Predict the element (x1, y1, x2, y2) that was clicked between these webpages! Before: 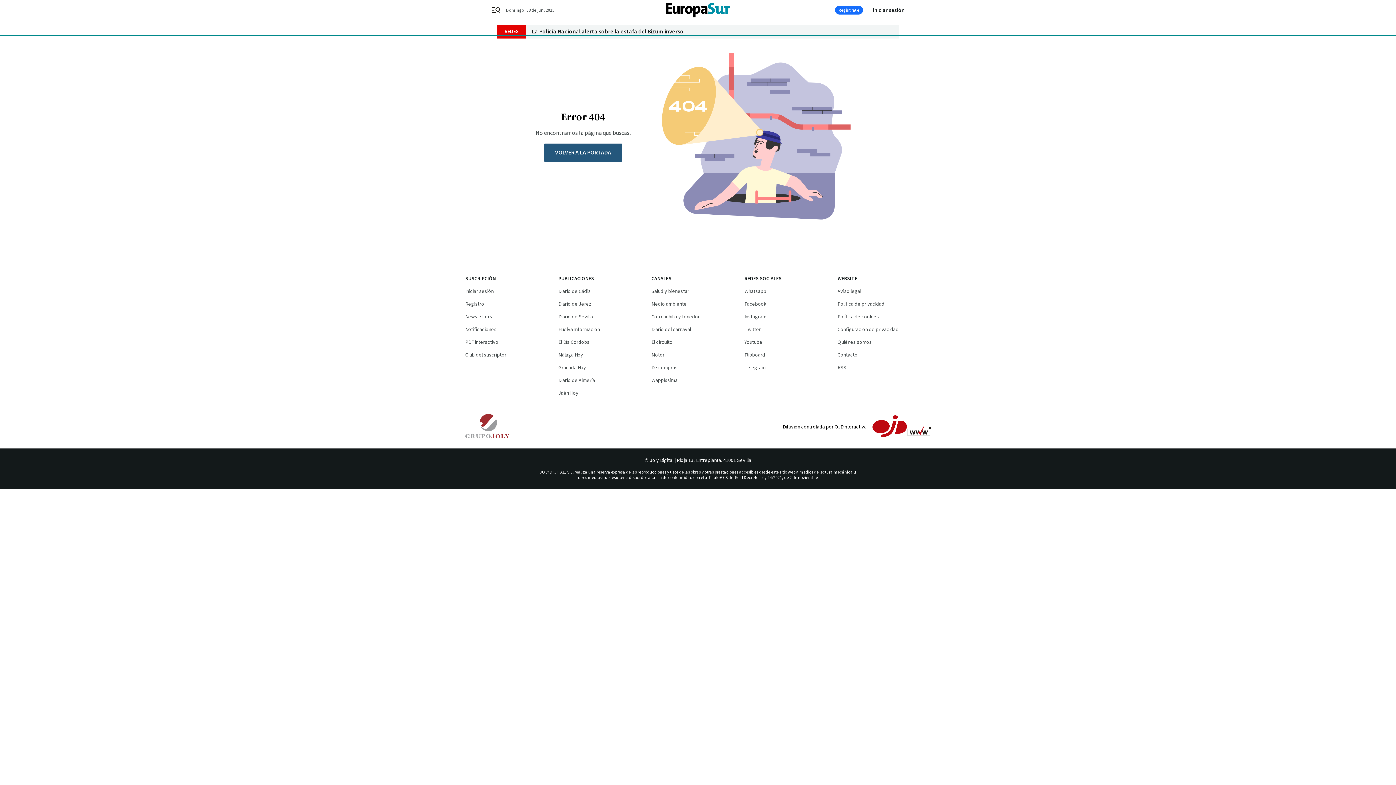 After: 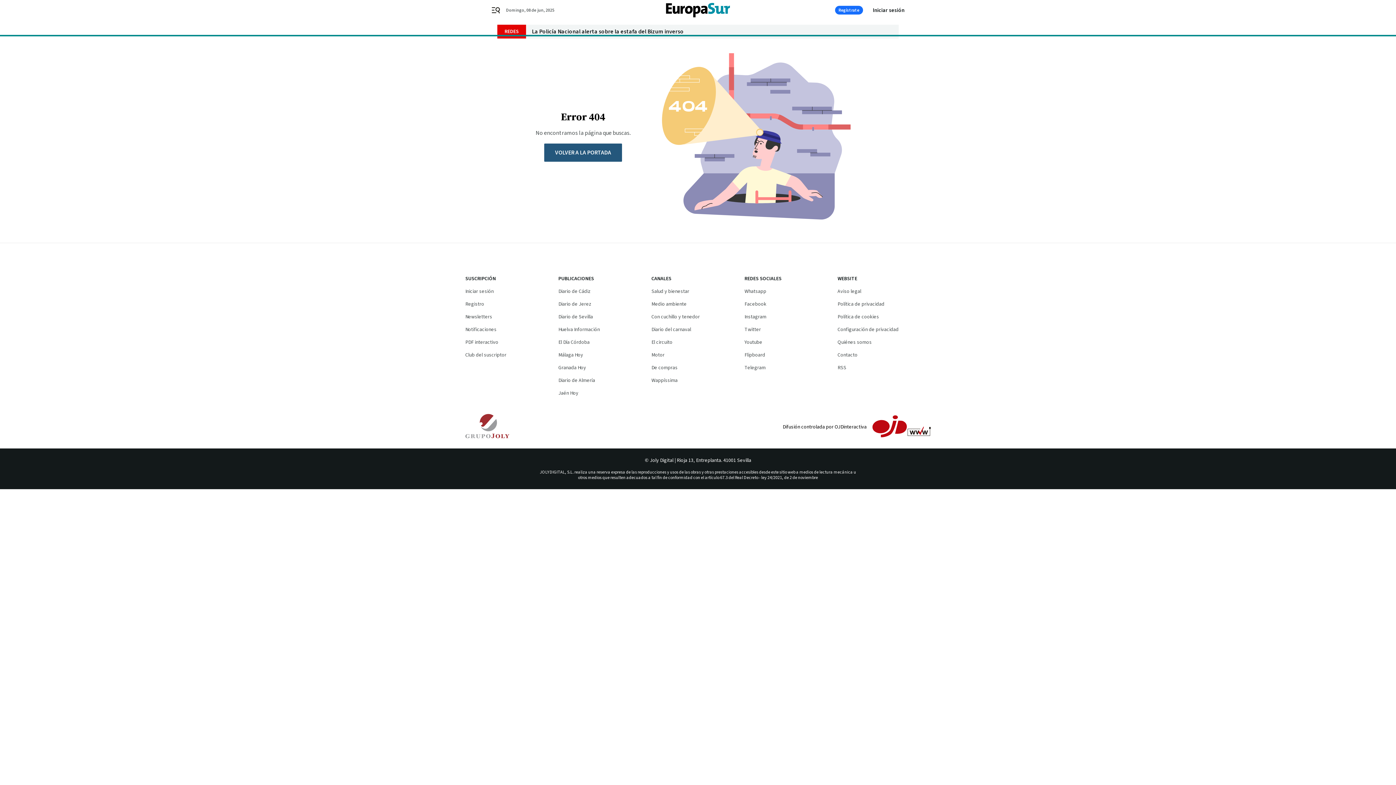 Action: label: El Día Córdoba bbox: (558, 338, 589, 346)